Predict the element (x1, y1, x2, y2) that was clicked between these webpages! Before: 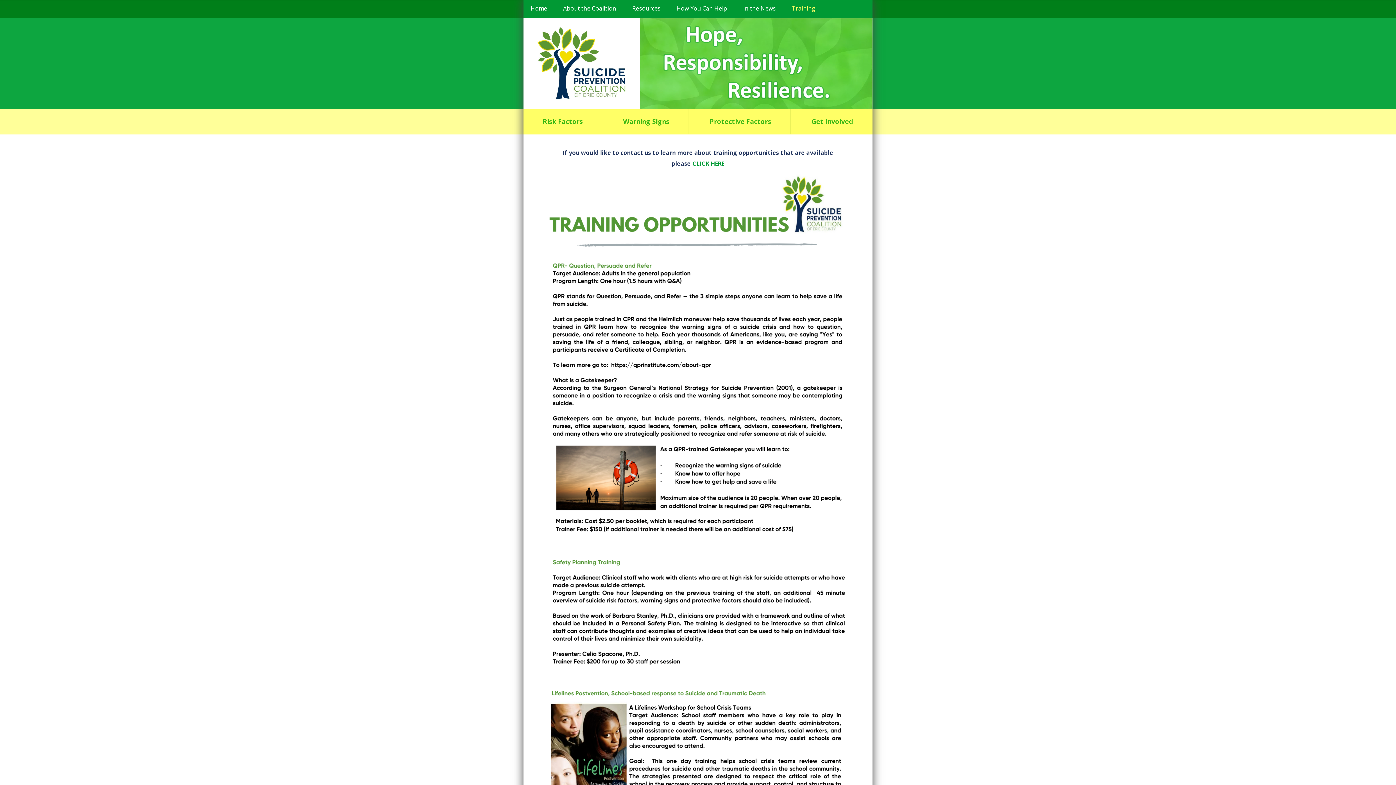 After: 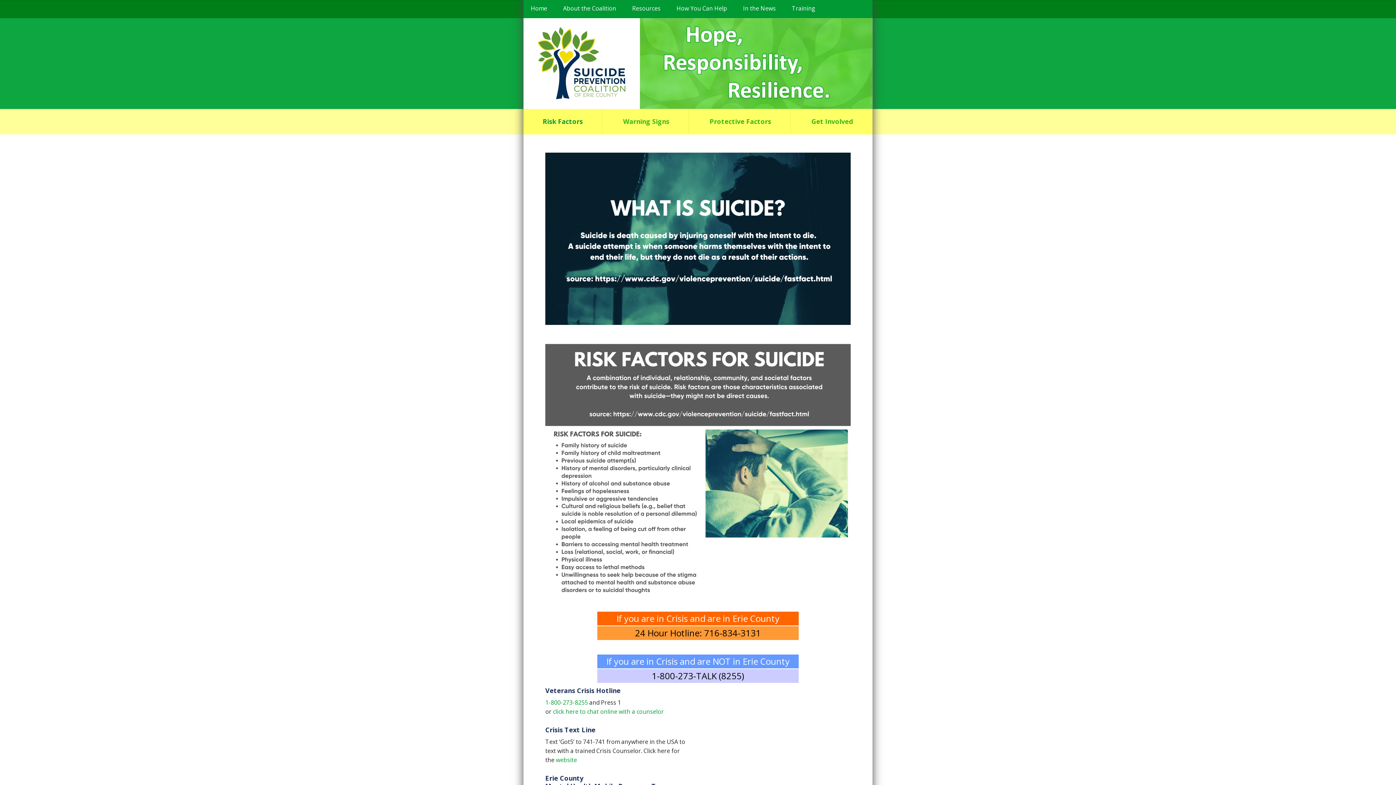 Action: bbox: (535, 109, 590, 133) label: Risk Factors